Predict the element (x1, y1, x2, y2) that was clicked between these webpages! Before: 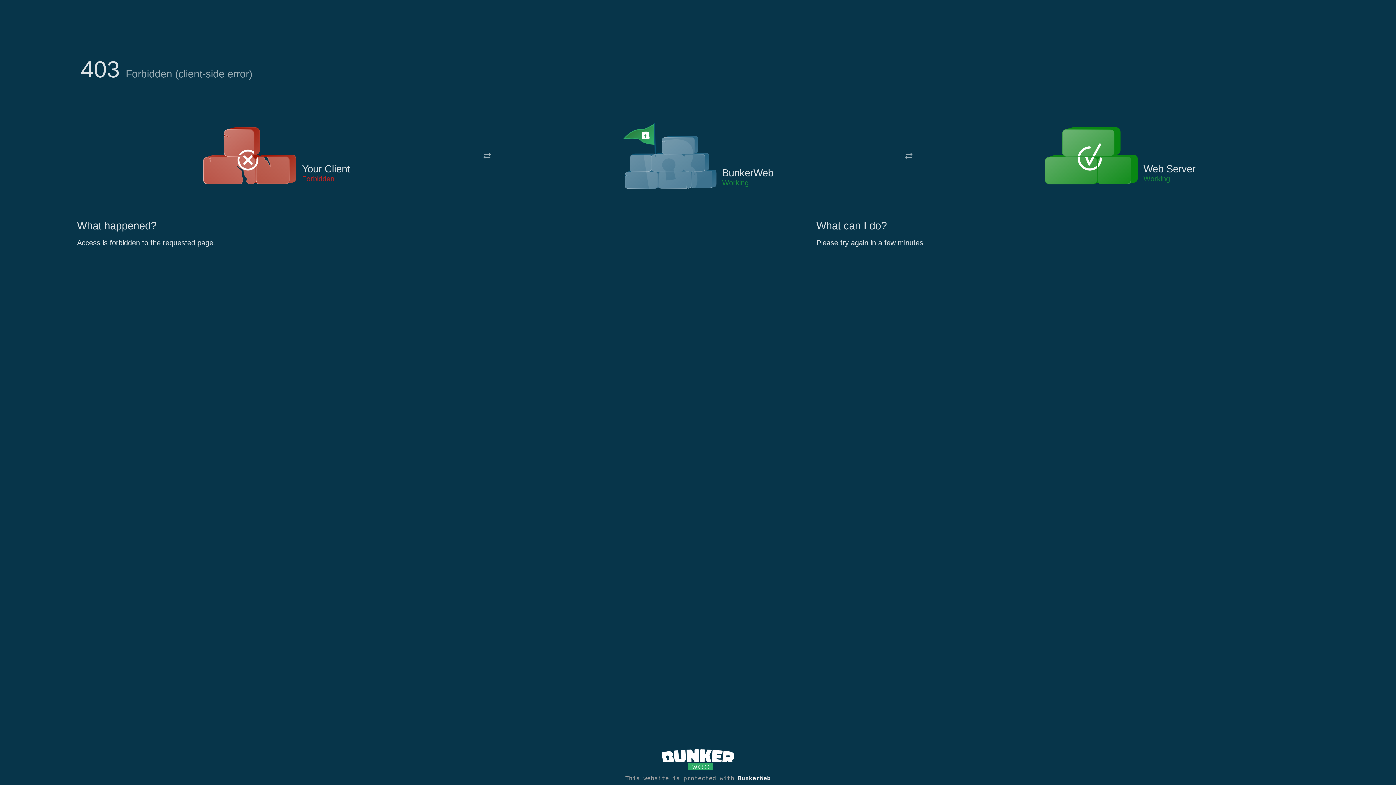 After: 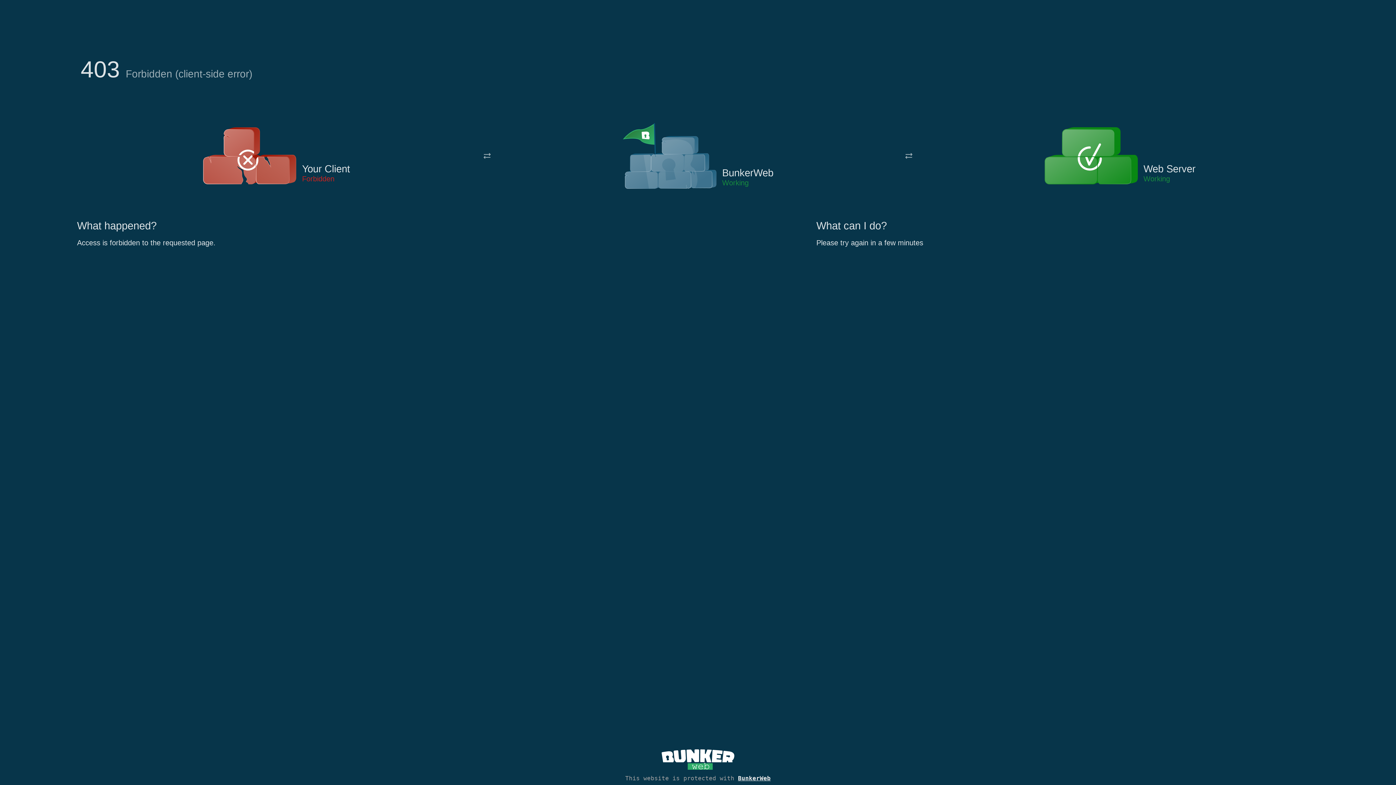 Action: bbox: (622, 122, 717, 191)